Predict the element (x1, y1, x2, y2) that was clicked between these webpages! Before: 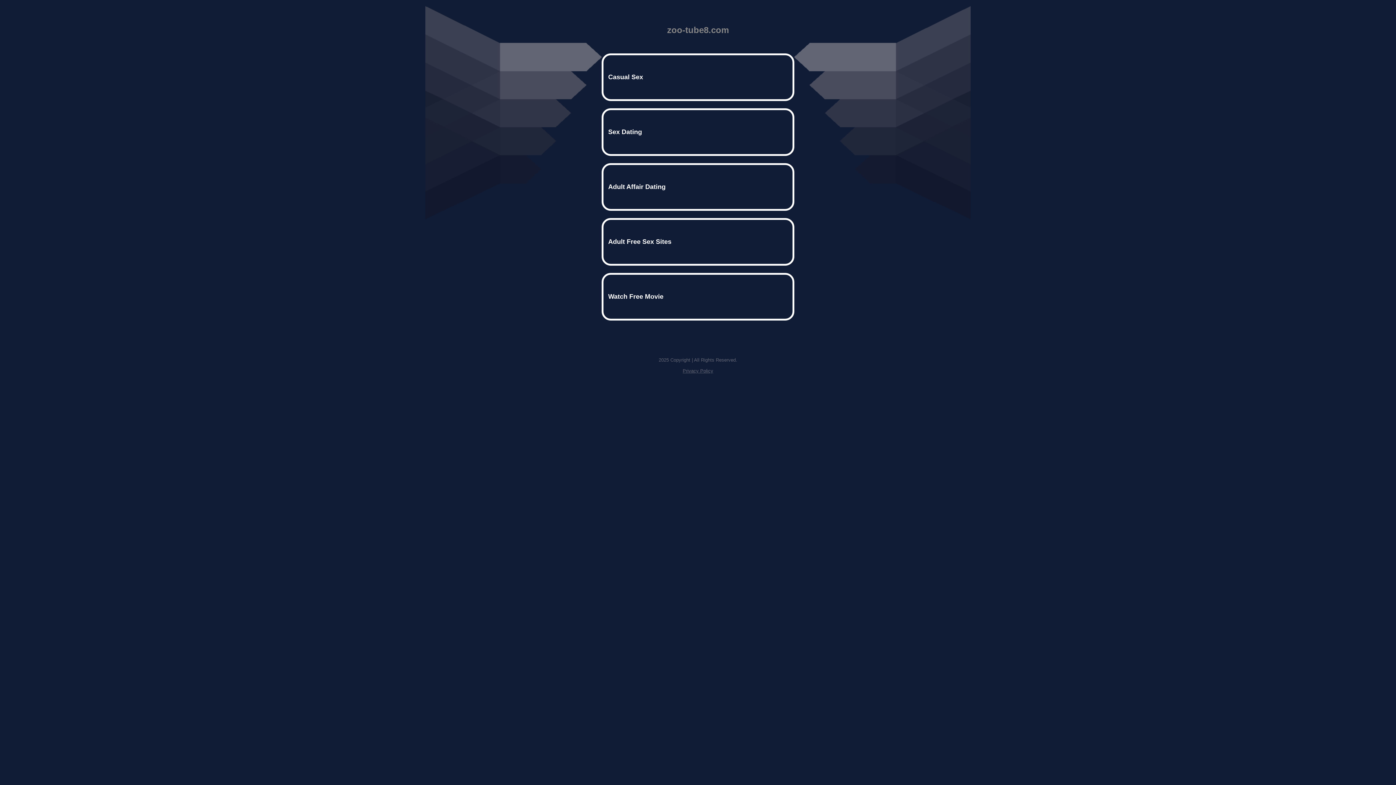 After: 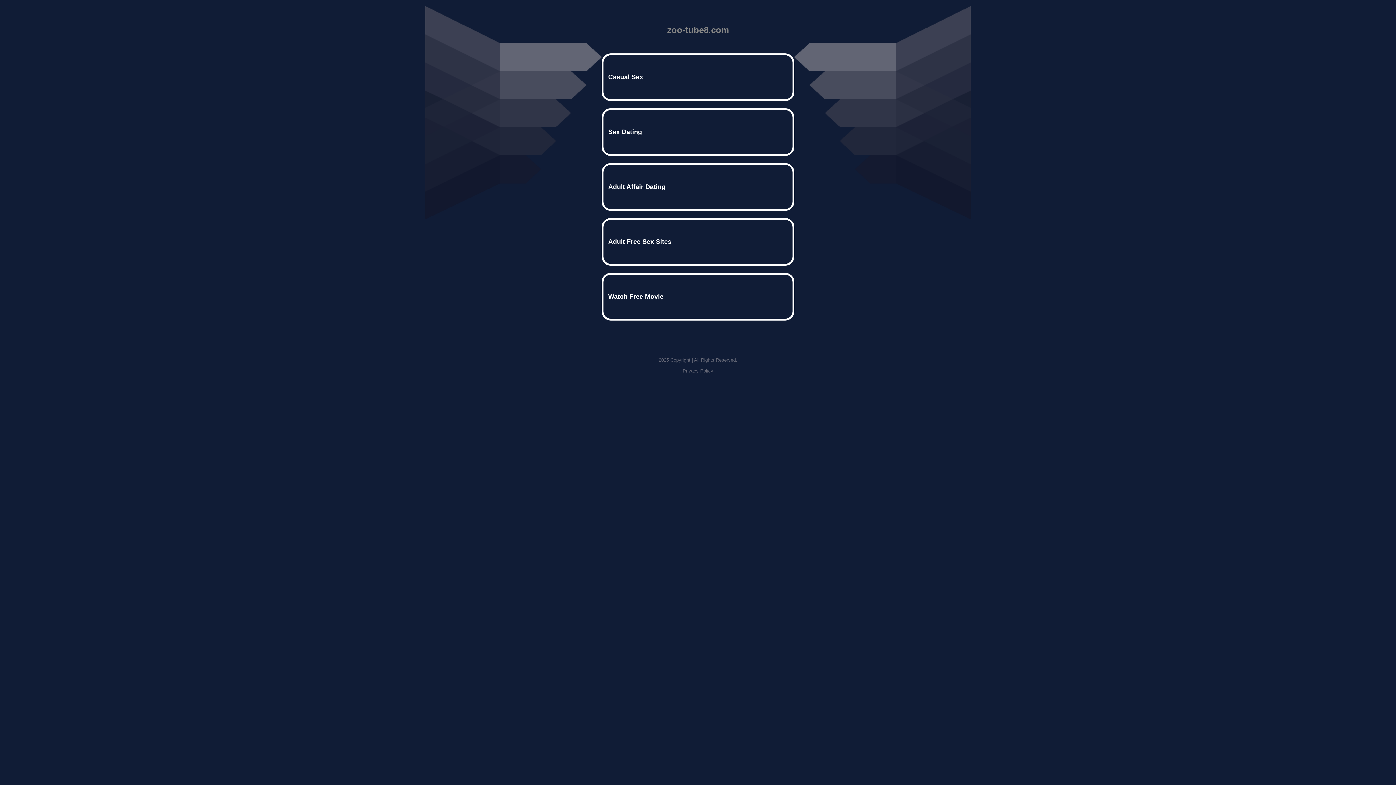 Action: bbox: (682, 368, 713, 373) label: Privacy Policy